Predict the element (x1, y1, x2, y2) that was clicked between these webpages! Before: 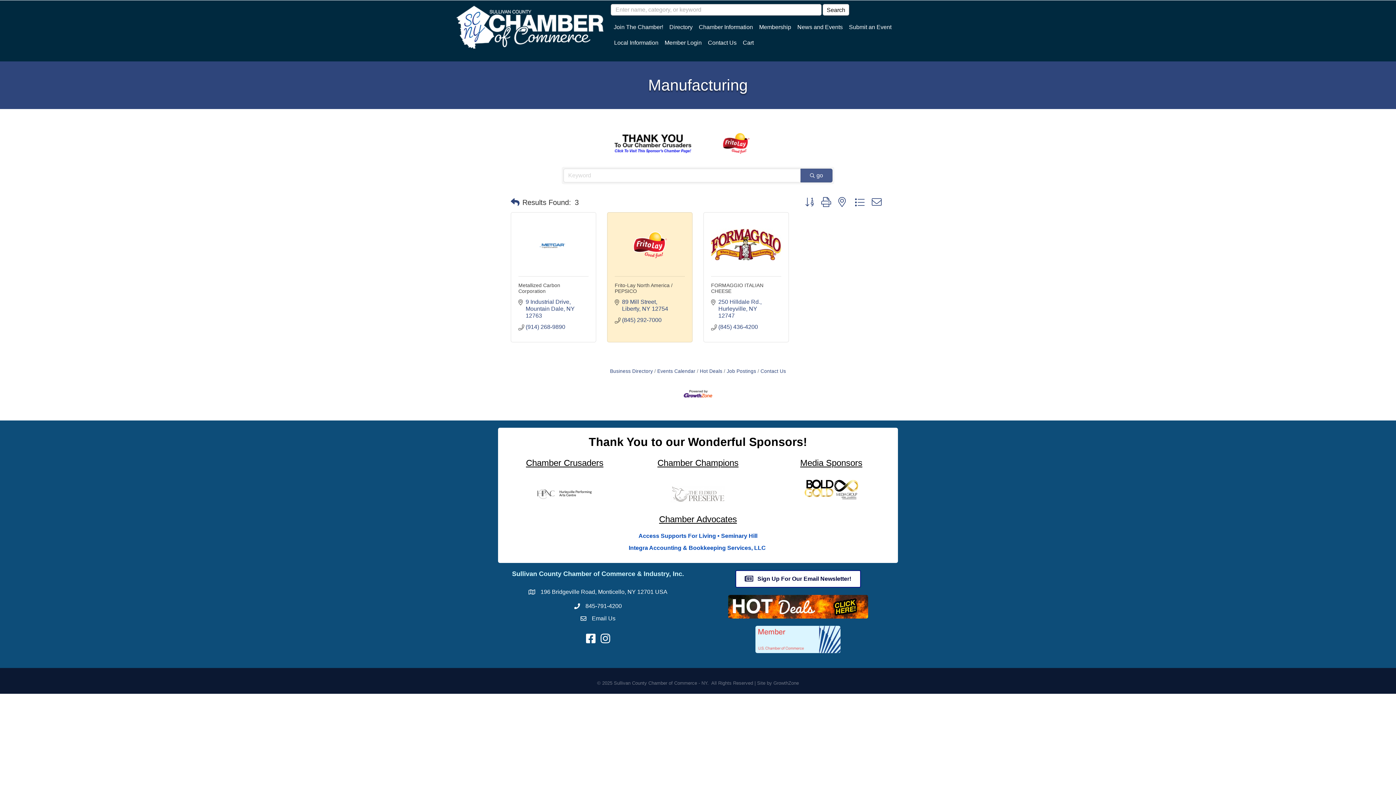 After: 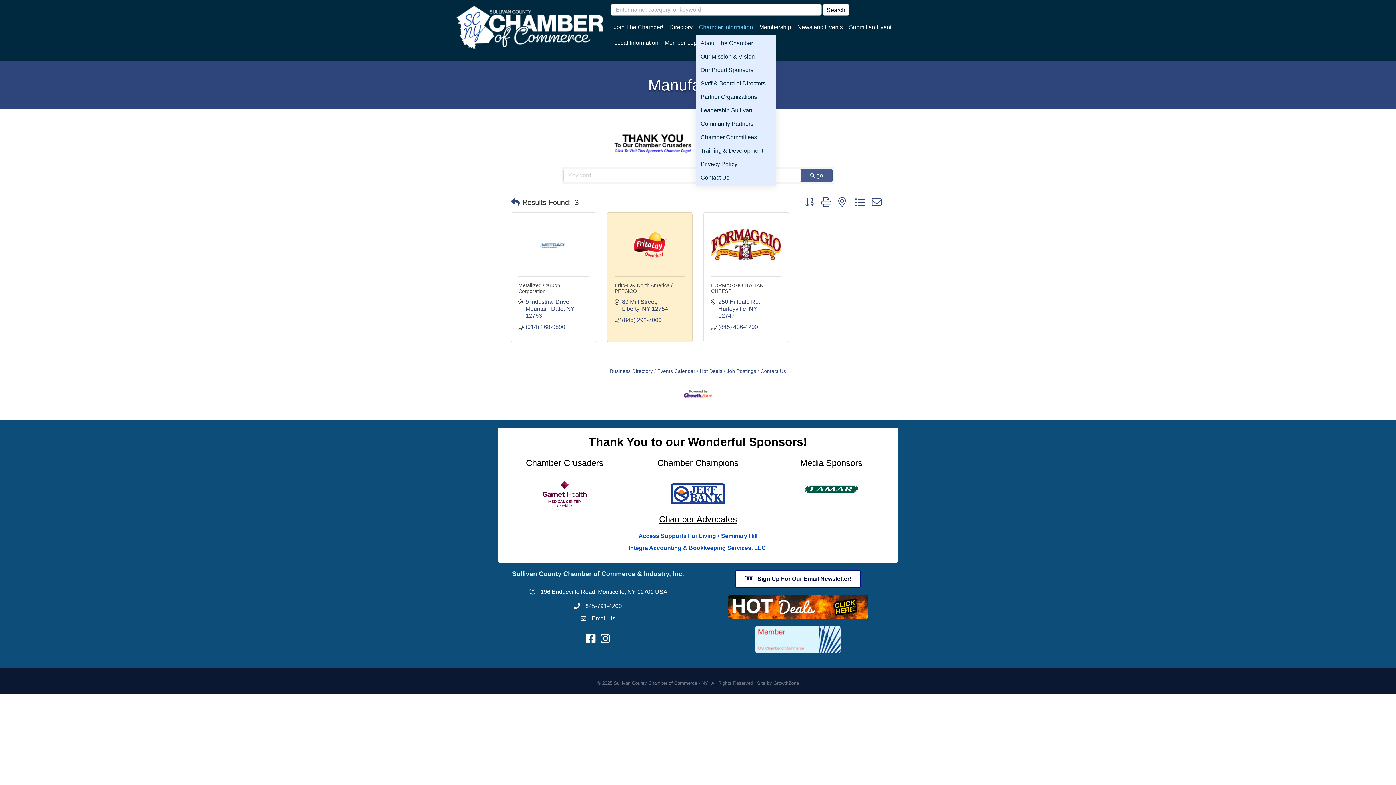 Action: label: Chamber Information bbox: (696, 19, 756, 34)